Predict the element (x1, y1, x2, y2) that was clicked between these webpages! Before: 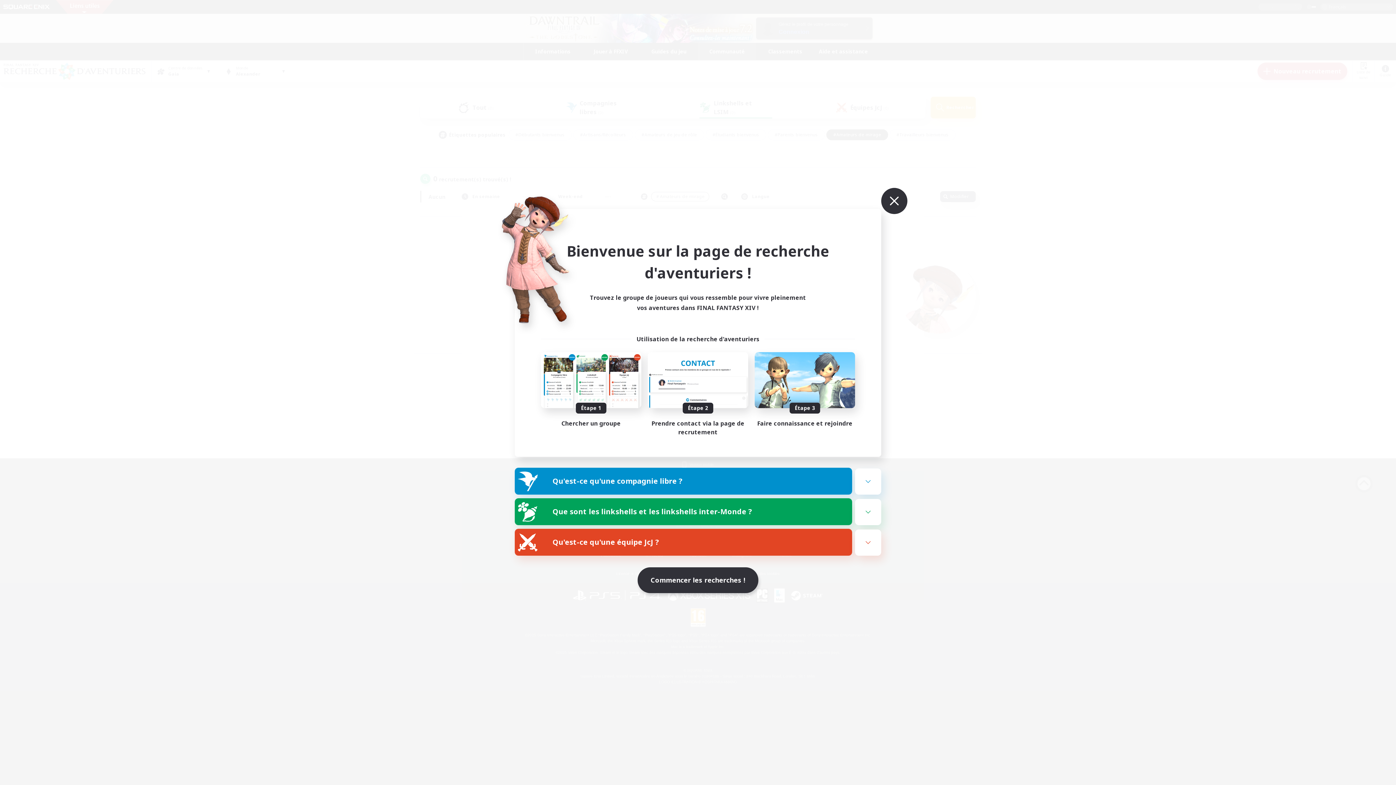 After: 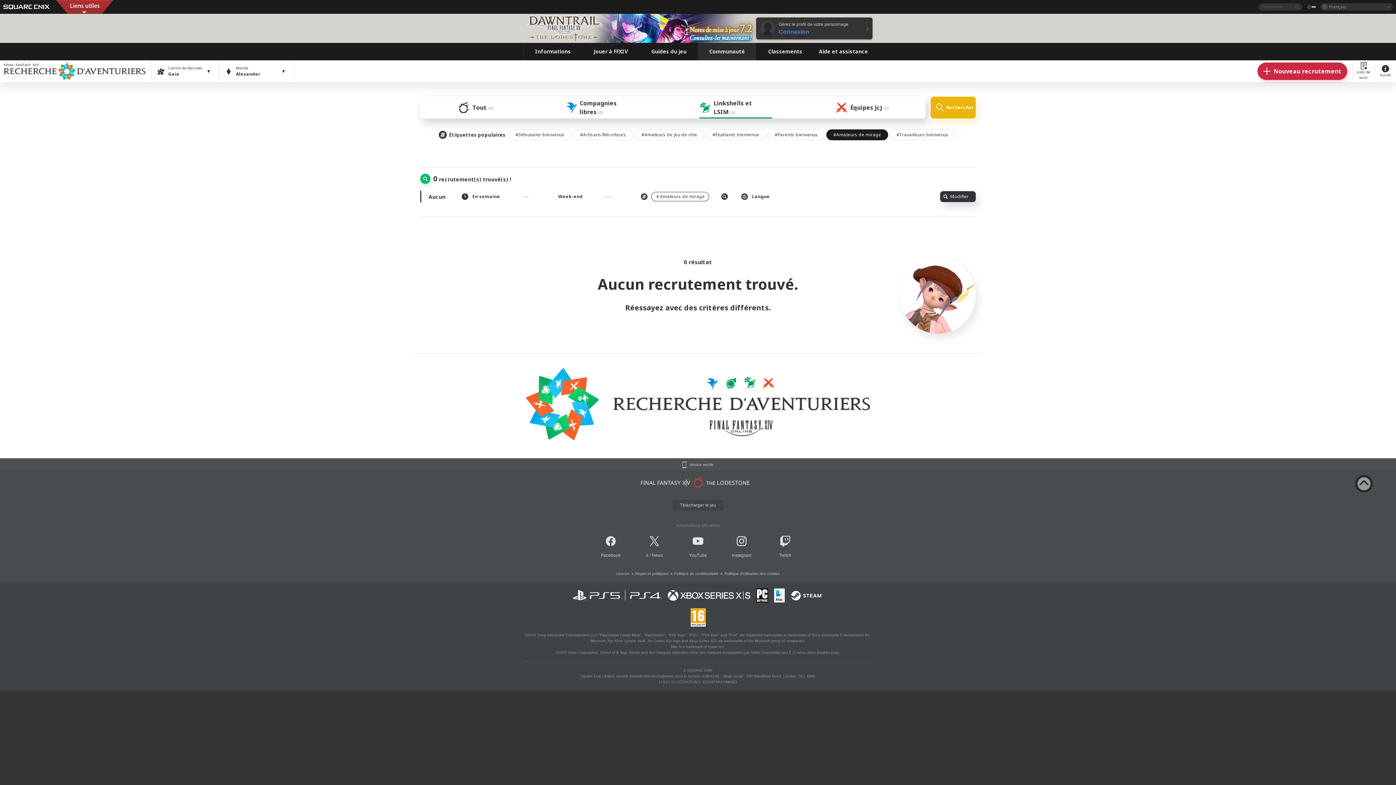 Action: label: Commencer les recherches ! bbox: (637, 567, 758, 593)